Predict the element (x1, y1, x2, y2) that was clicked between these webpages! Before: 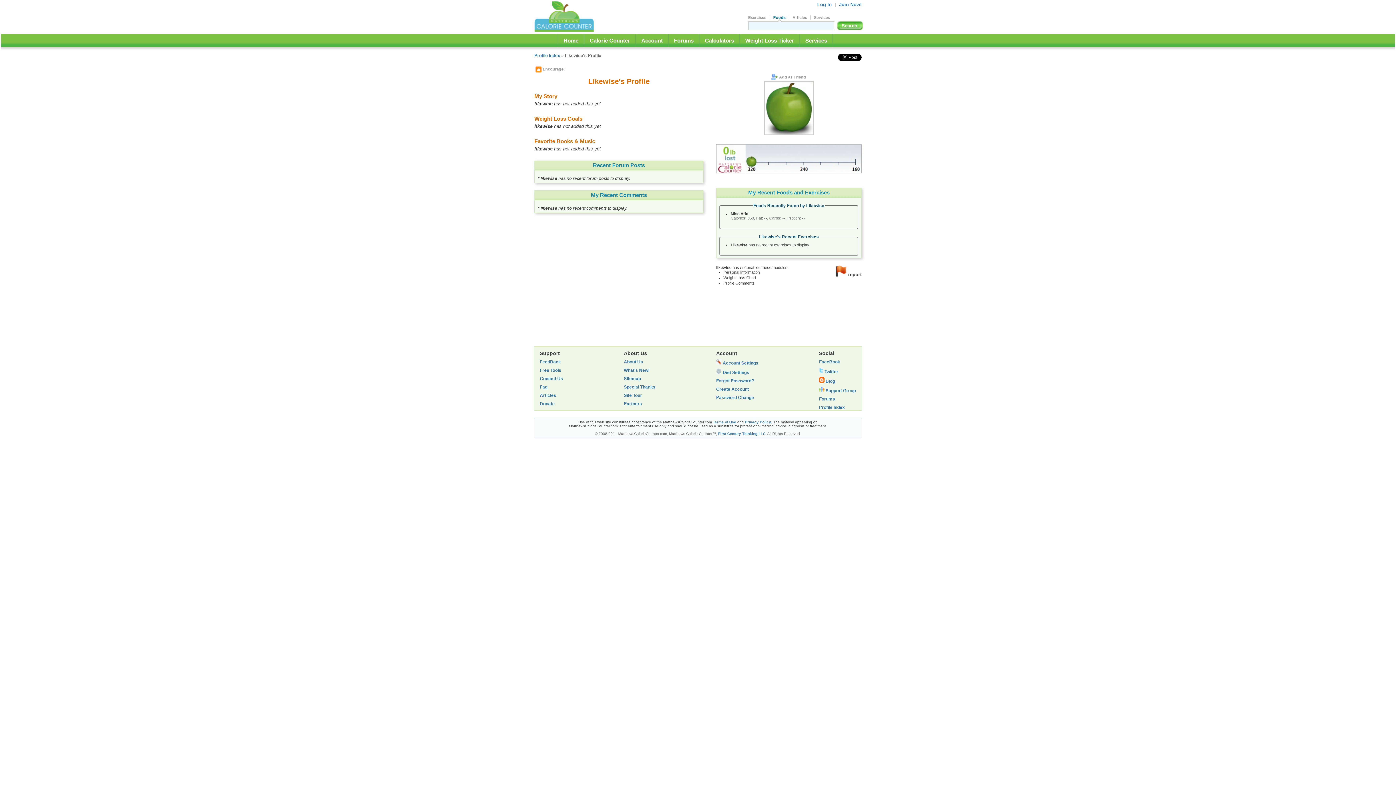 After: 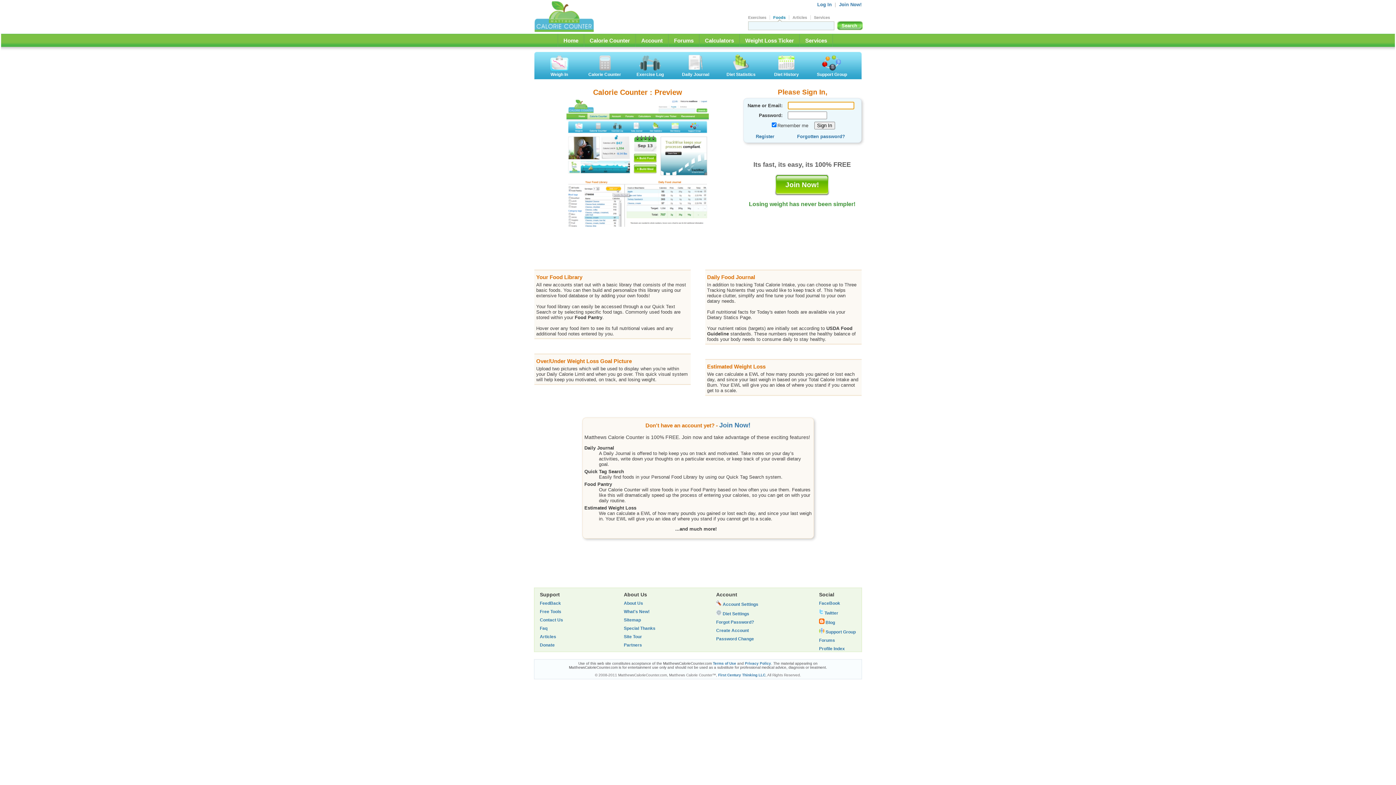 Action: label: Password Change bbox: (716, 395, 754, 400)